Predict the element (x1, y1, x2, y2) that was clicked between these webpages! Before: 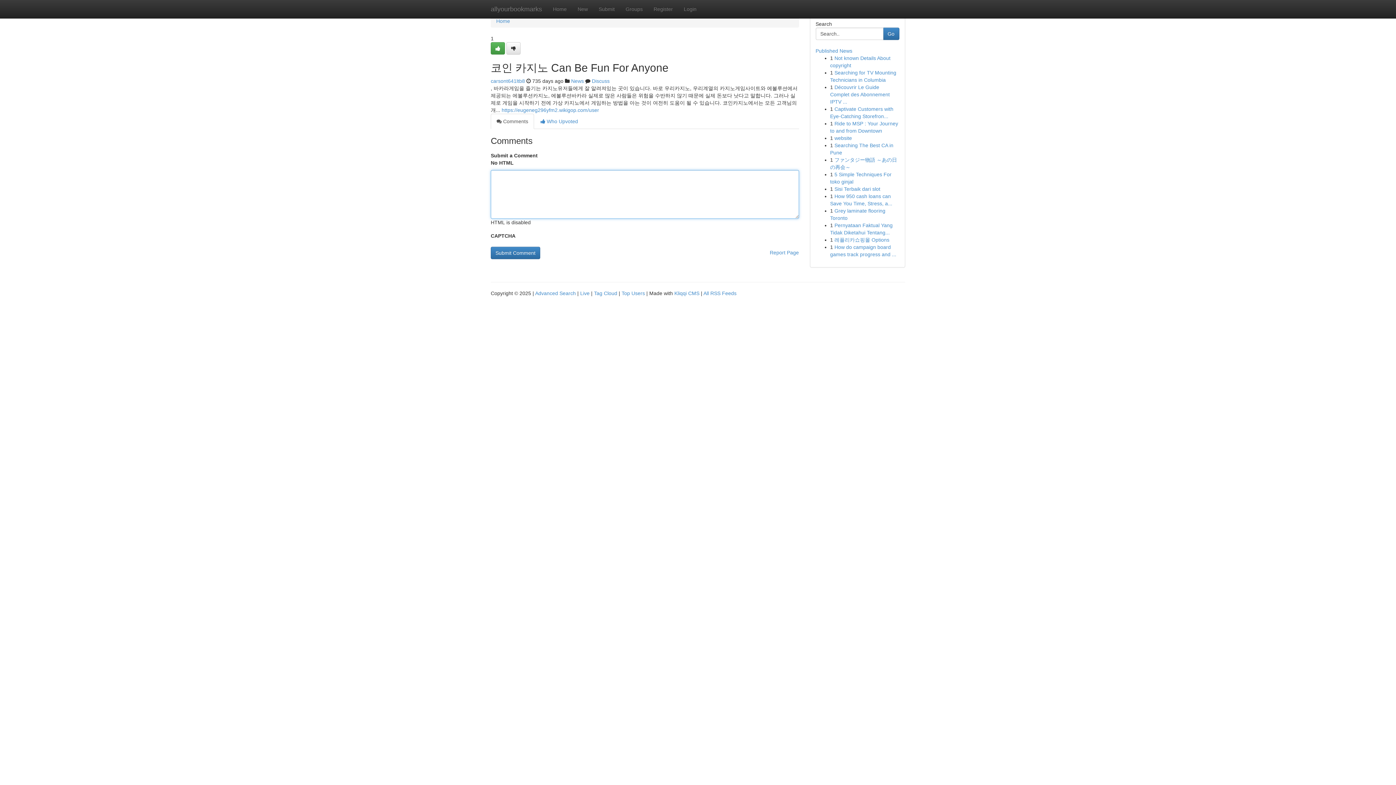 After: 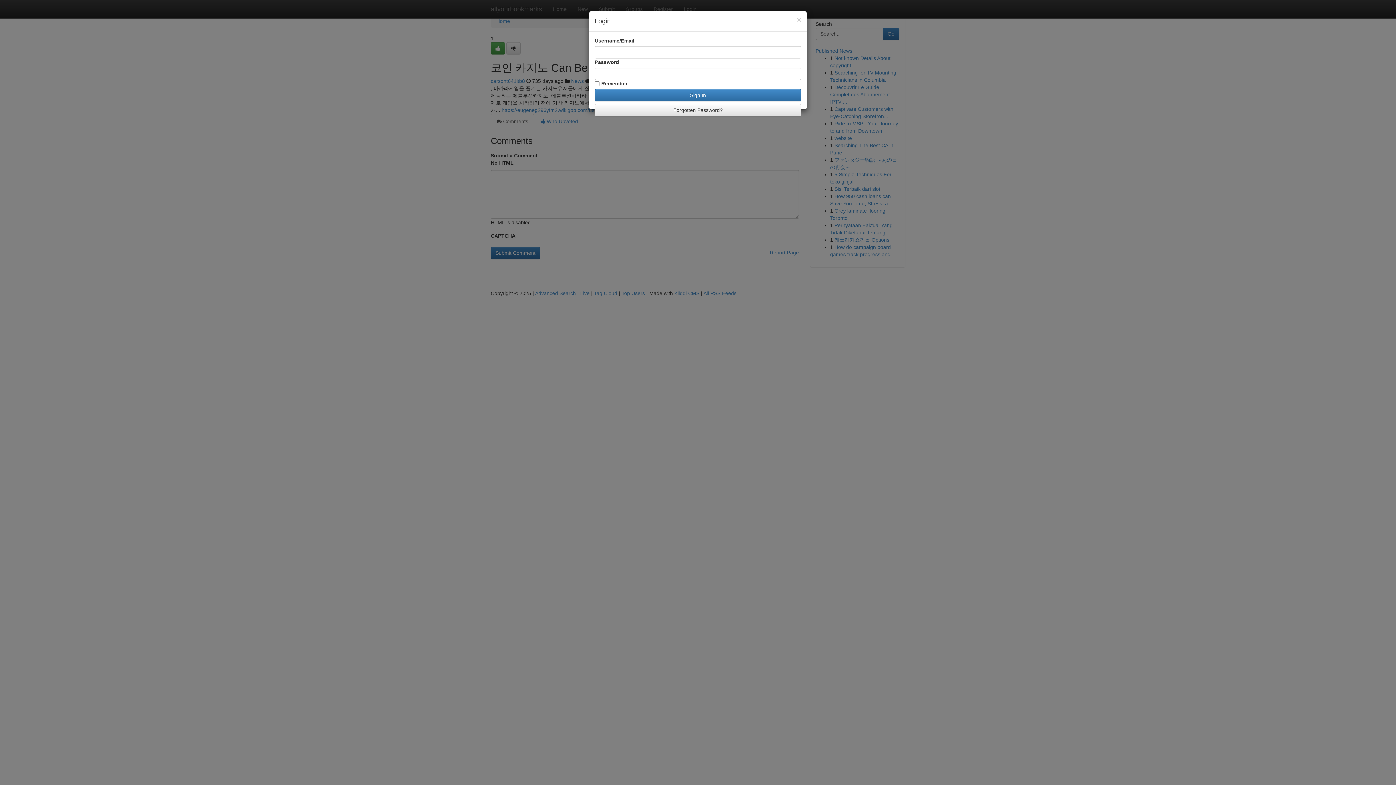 Action: bbox: (678, 0, 702, 18) label: Login